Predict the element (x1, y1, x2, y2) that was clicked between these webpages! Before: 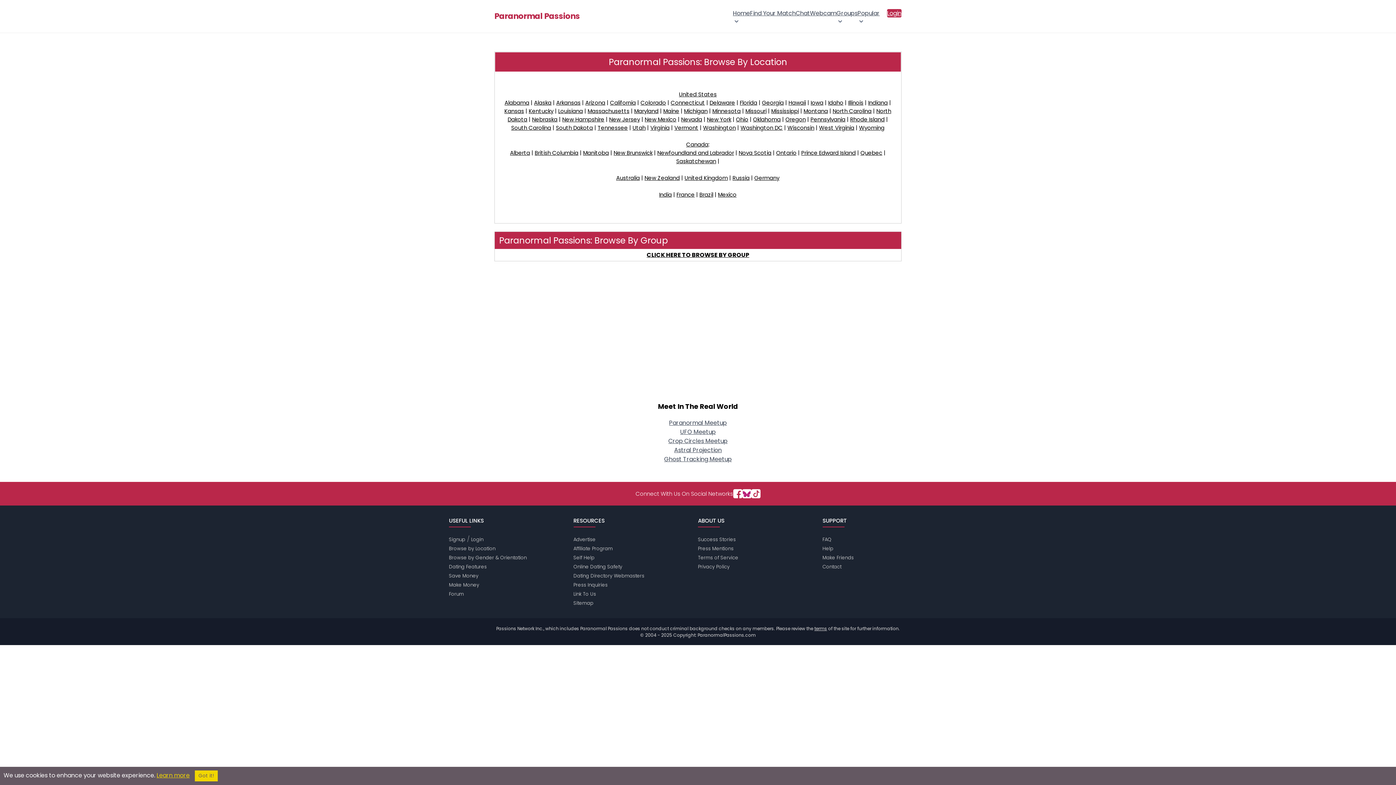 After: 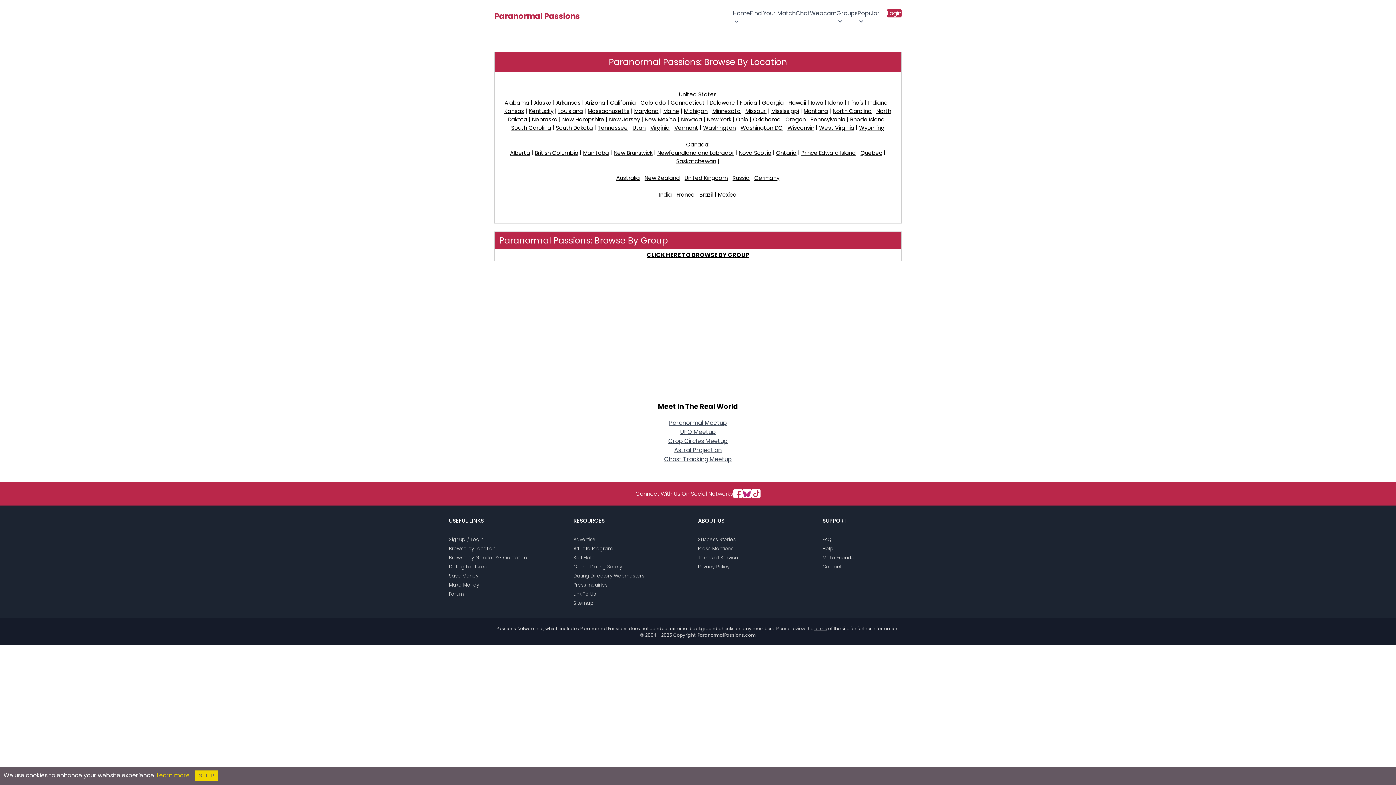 Action: bbox: (787, 124, 814, 131) label: Wisconsin